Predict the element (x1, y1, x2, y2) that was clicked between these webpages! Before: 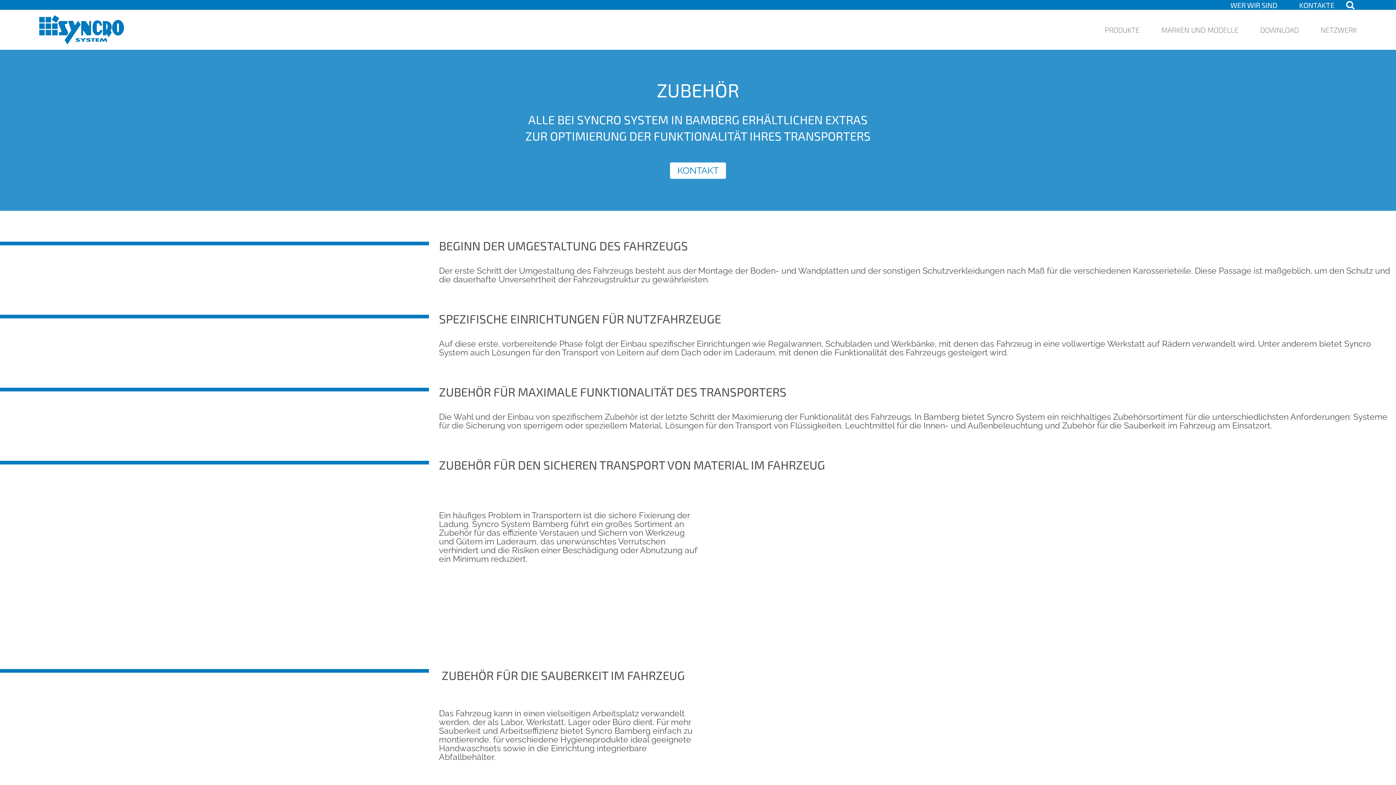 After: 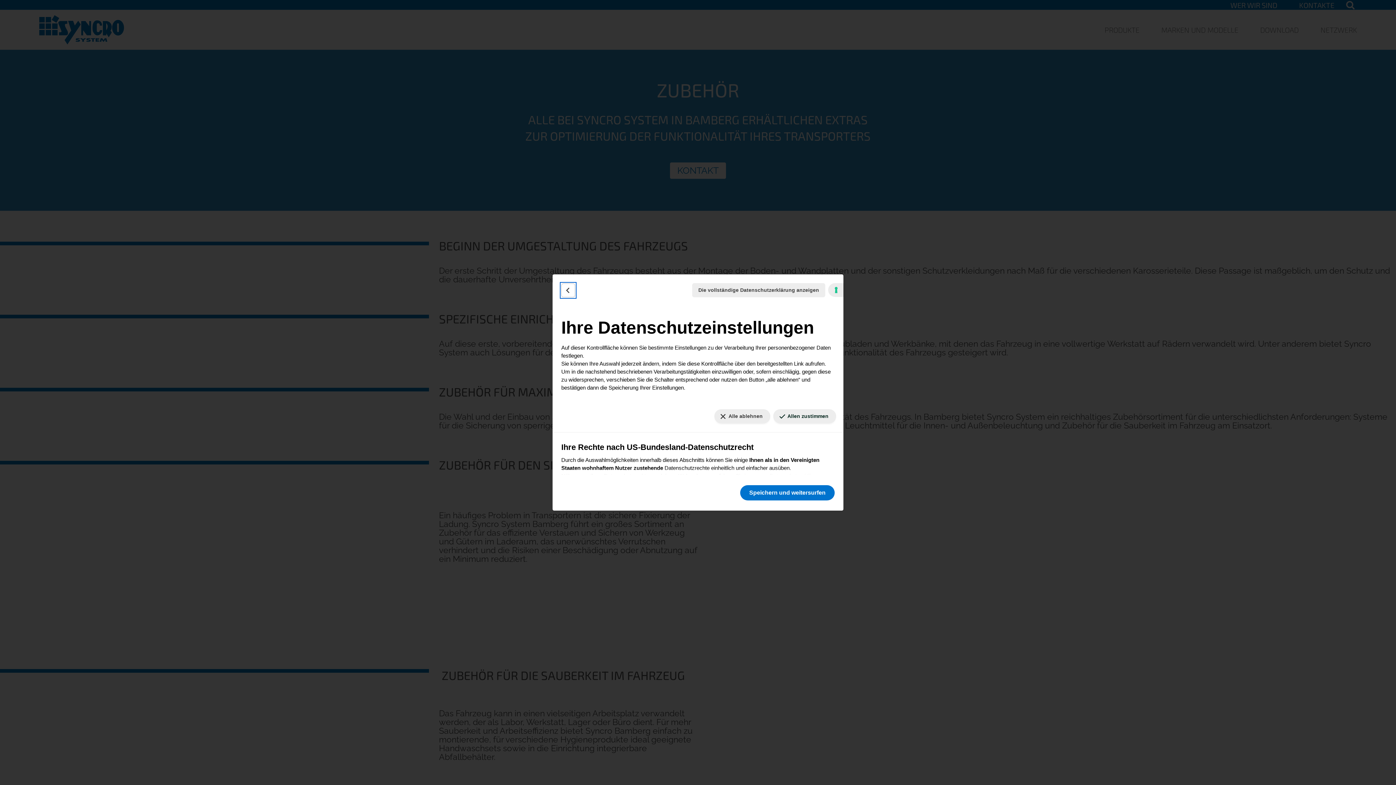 Action: label: Ihre Einstellungen für Einwilligungen für Tracking Technologien bbox: (1384, 777, 1390, 779)